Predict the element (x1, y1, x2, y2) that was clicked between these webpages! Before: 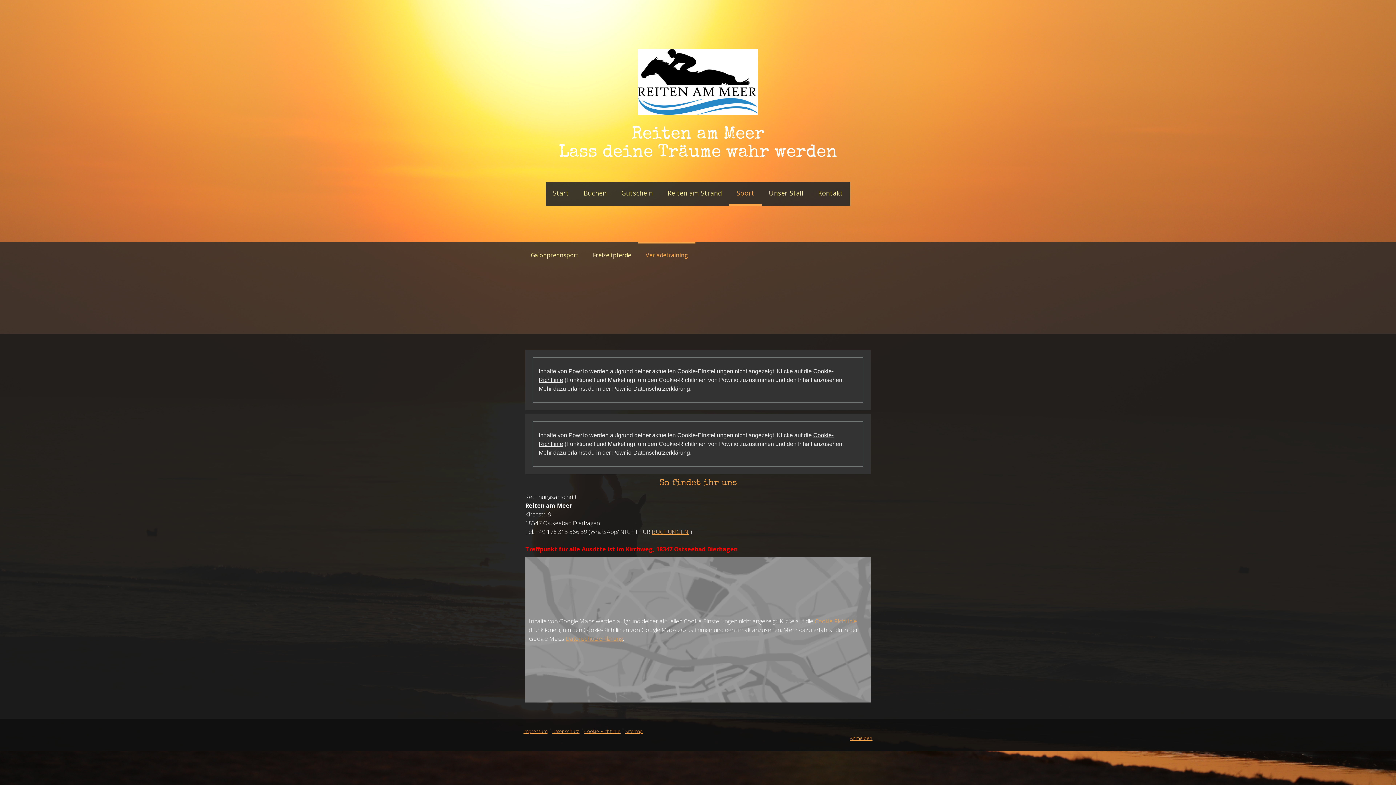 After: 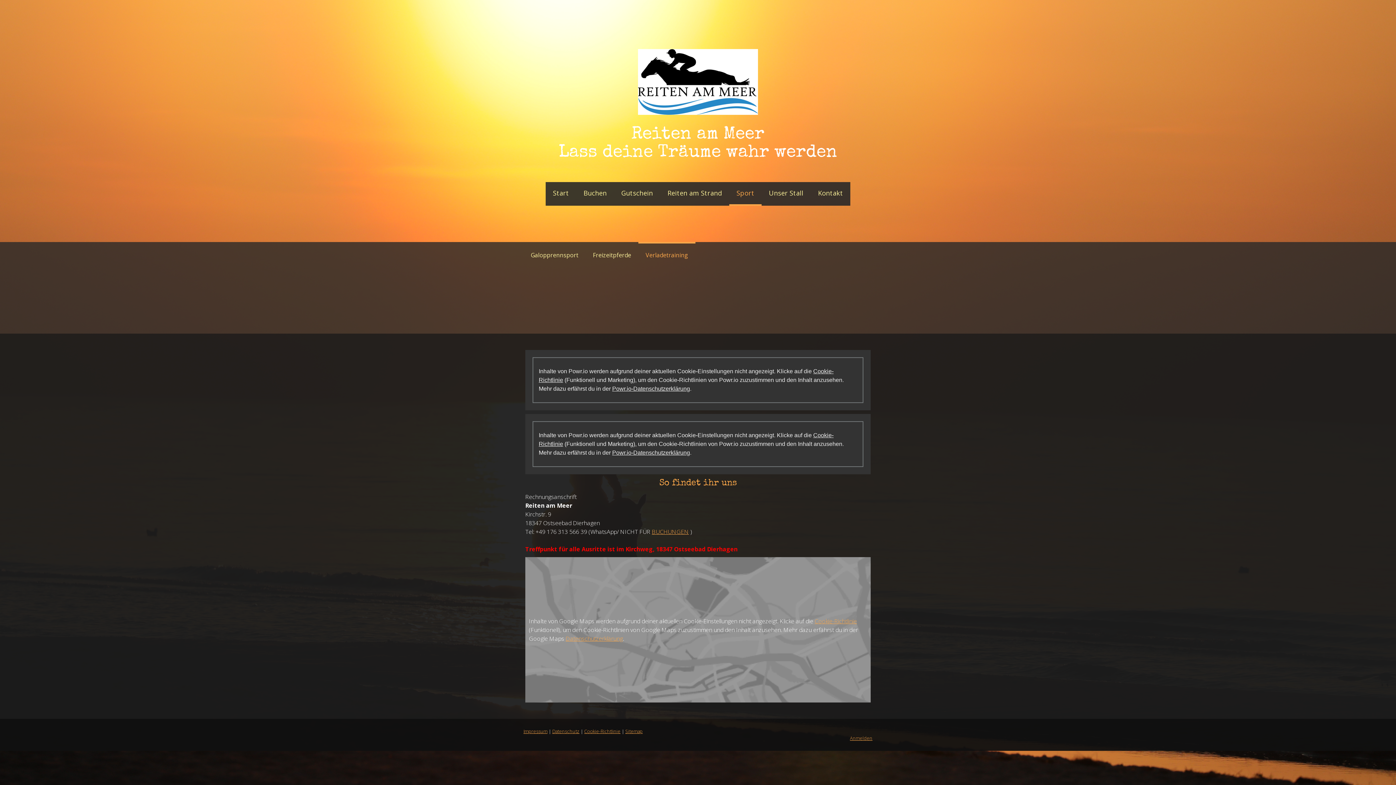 Action: bbox: (612, 449, 690, 455) label: Powr.io-Datenschutzerklärung